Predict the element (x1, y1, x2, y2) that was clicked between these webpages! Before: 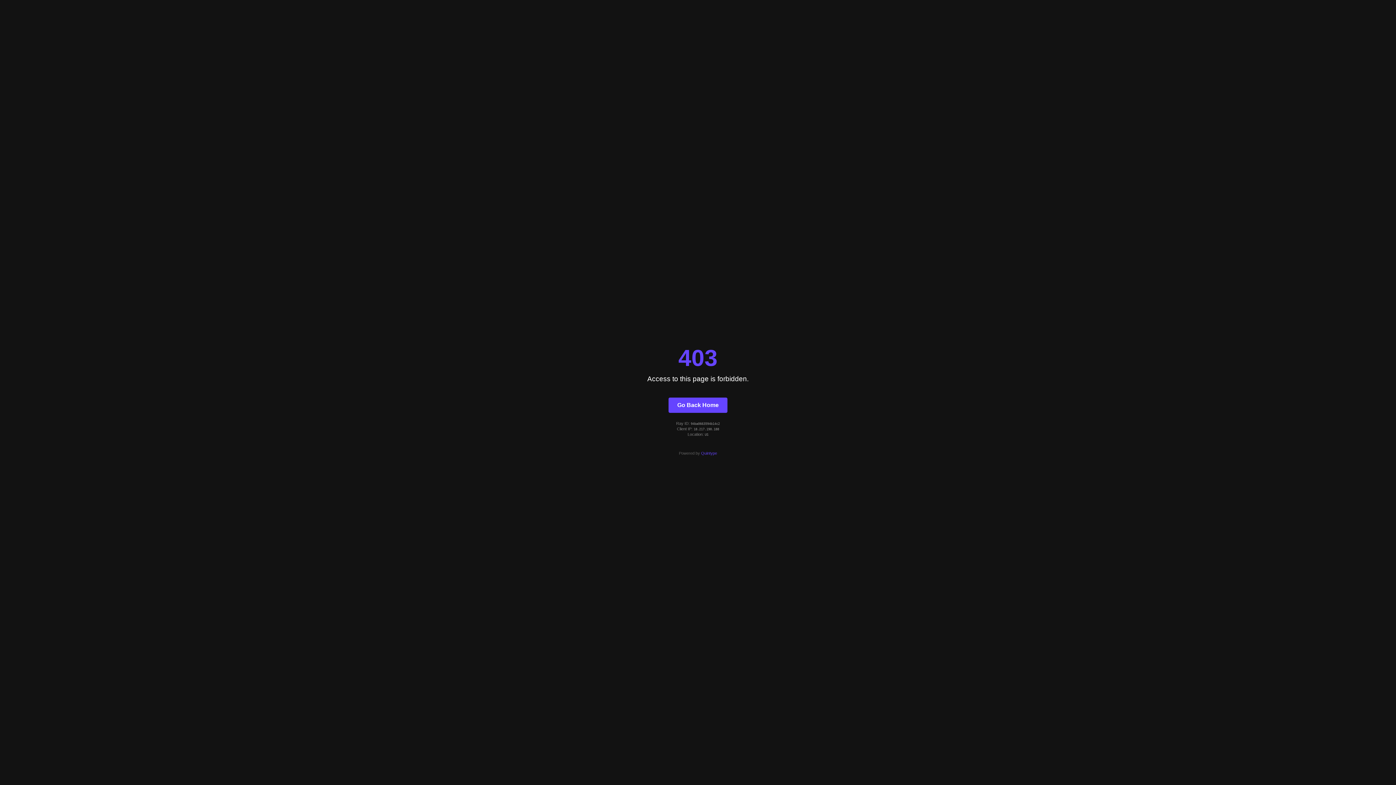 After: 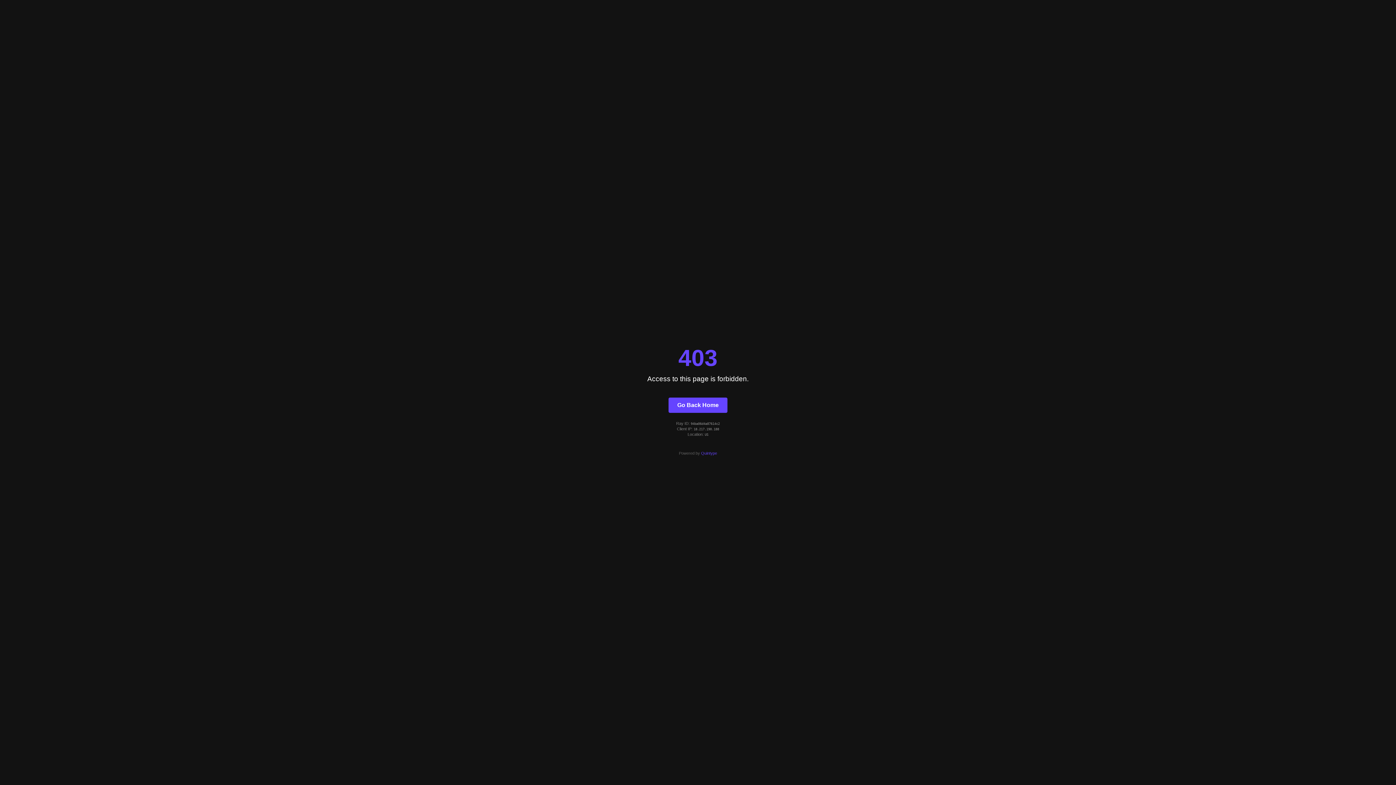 Action: bbox: (668, 397, 727, 412) label: Go Back Home